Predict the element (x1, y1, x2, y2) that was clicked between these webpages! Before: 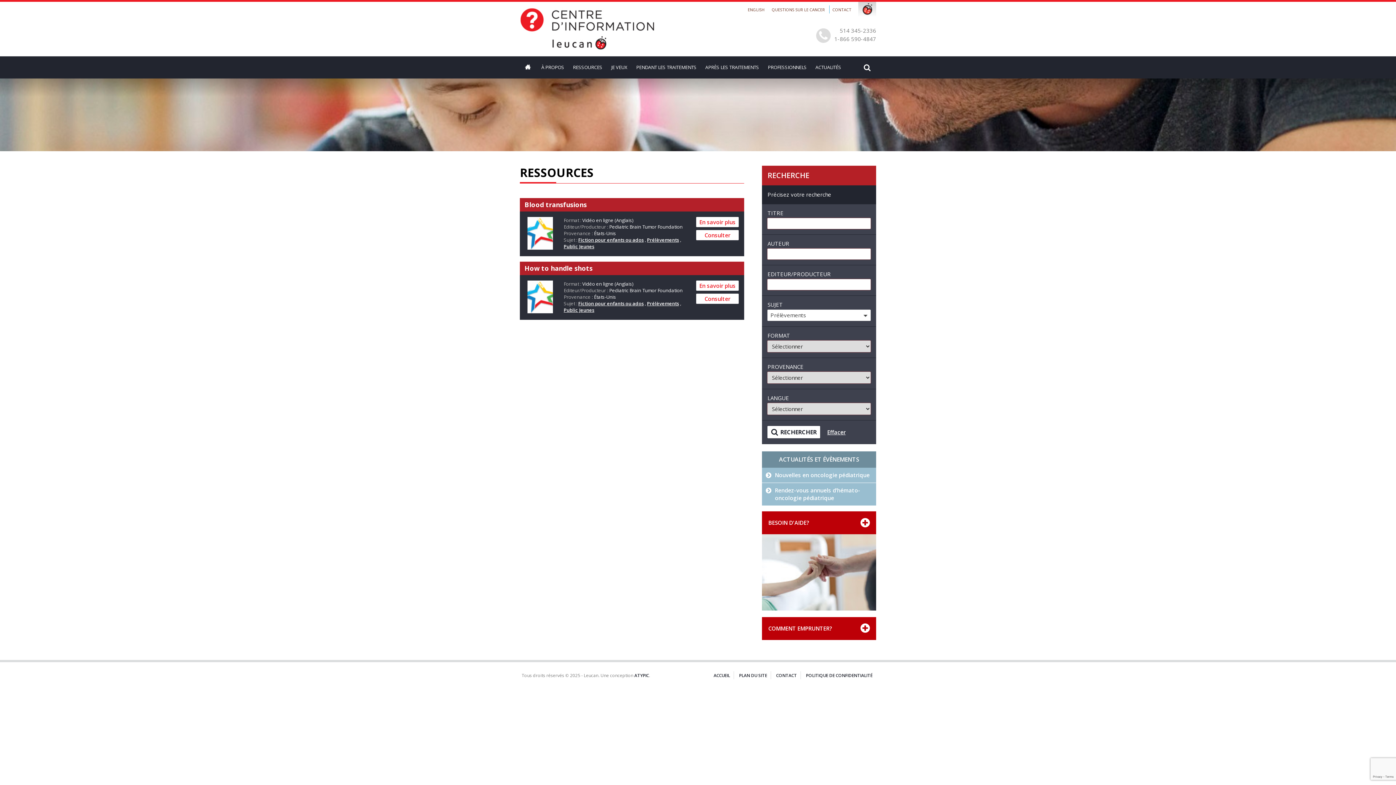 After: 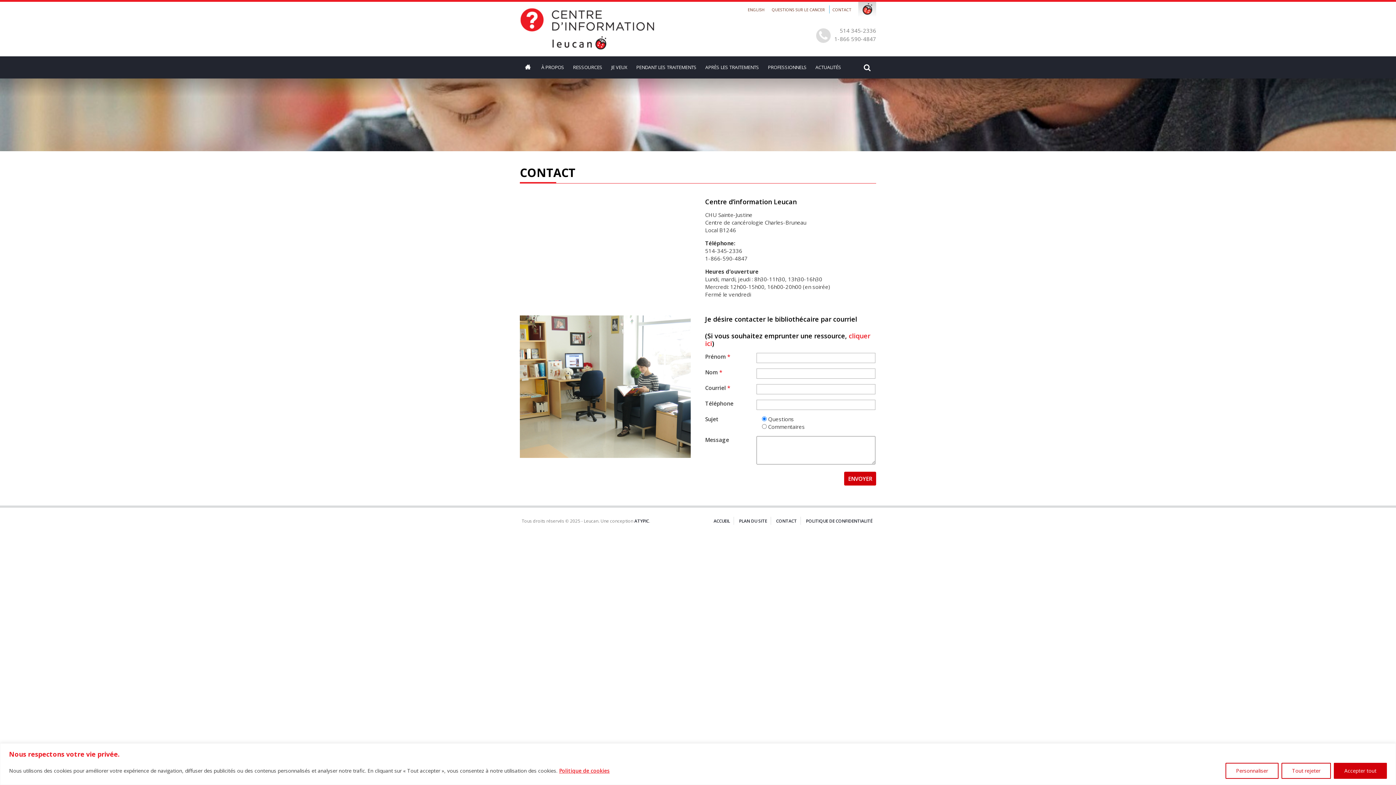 Action: bbox: (829, 6, 854, 12) label: CONTACT